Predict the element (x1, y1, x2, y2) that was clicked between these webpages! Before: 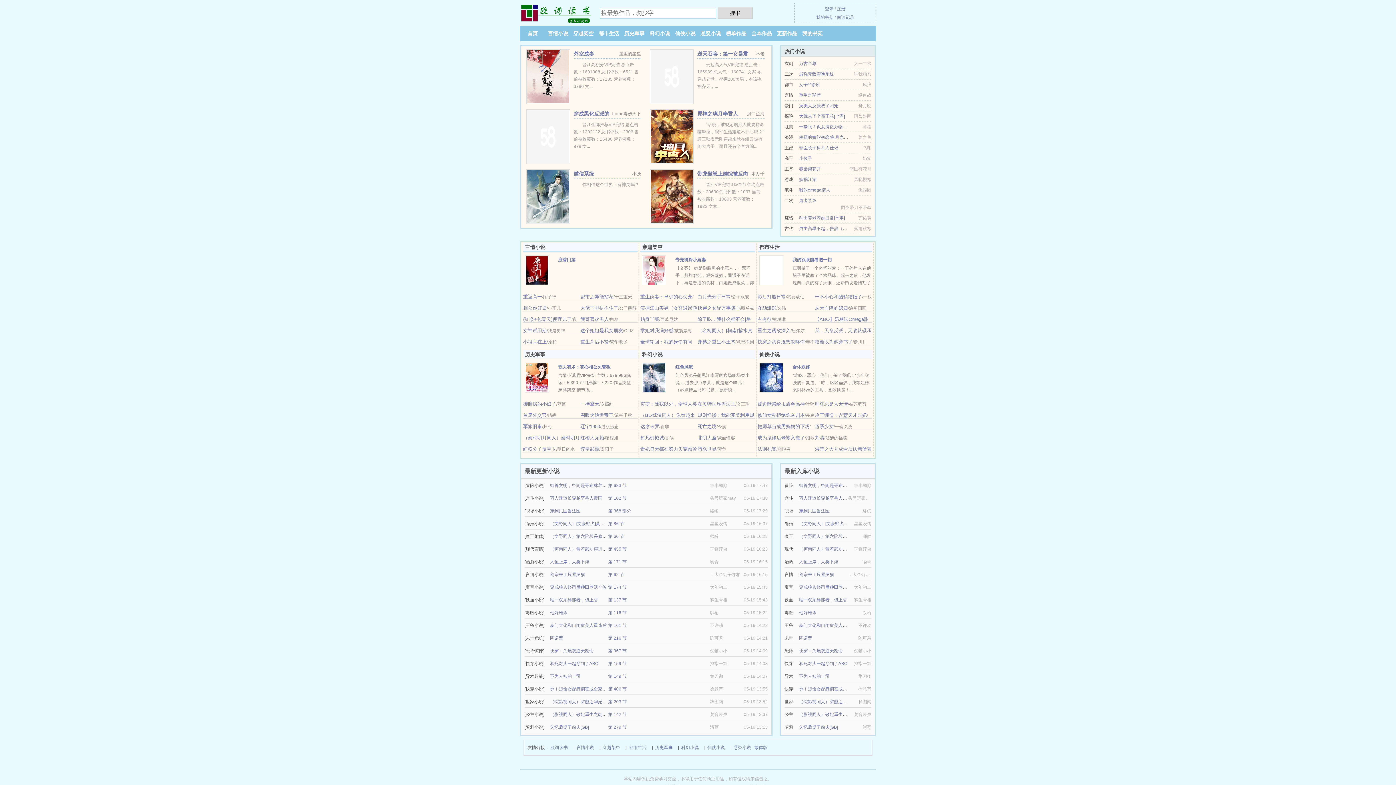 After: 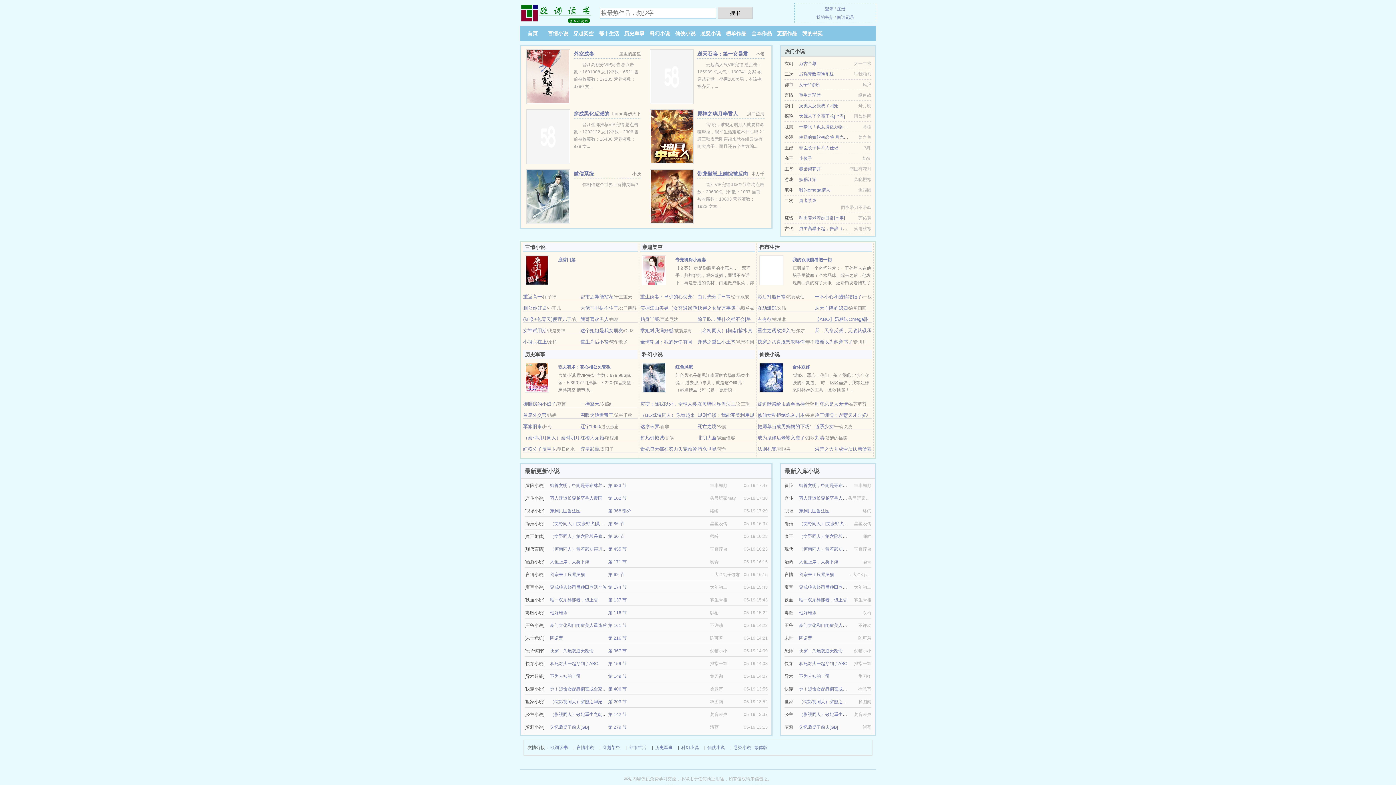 Action: label: 在劫难逃 bbox: (757, 305, 776, 310)